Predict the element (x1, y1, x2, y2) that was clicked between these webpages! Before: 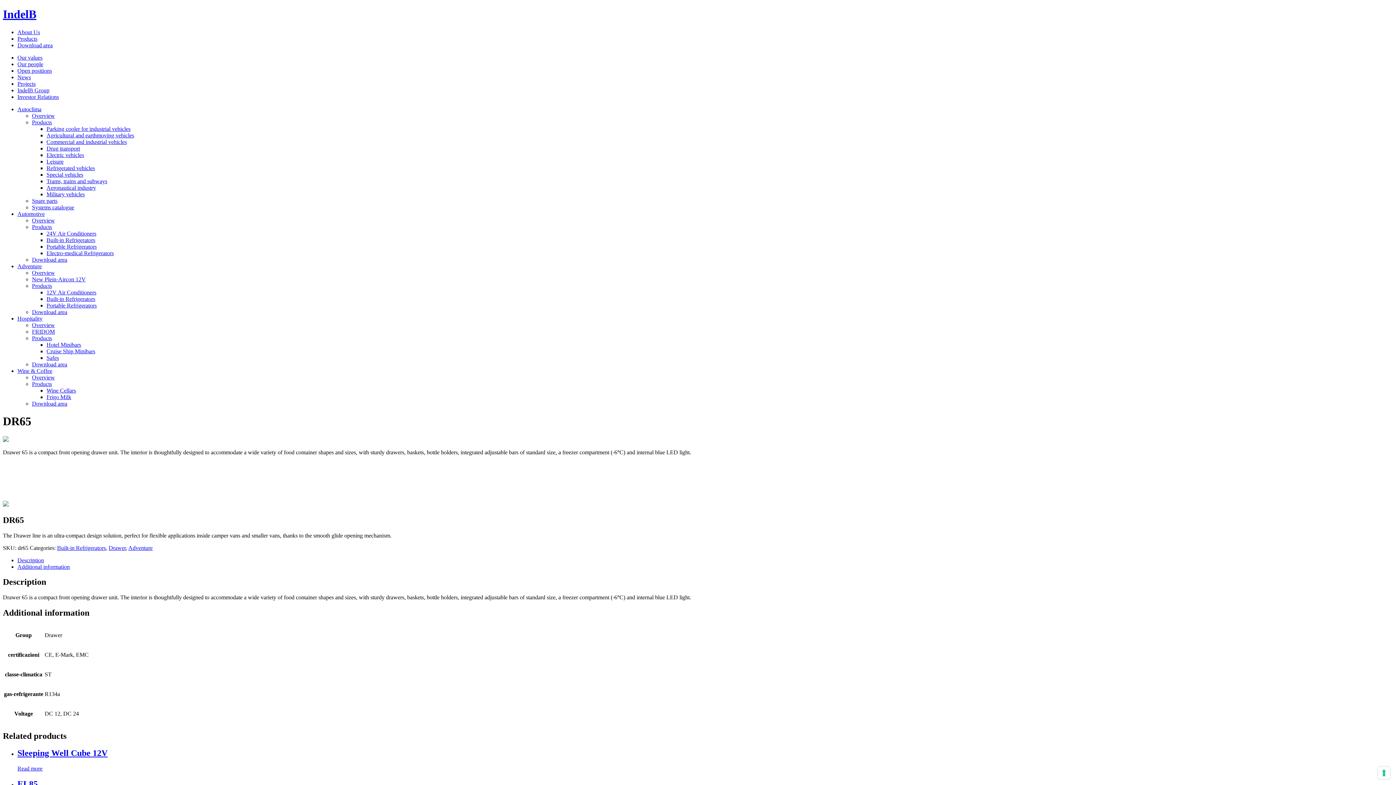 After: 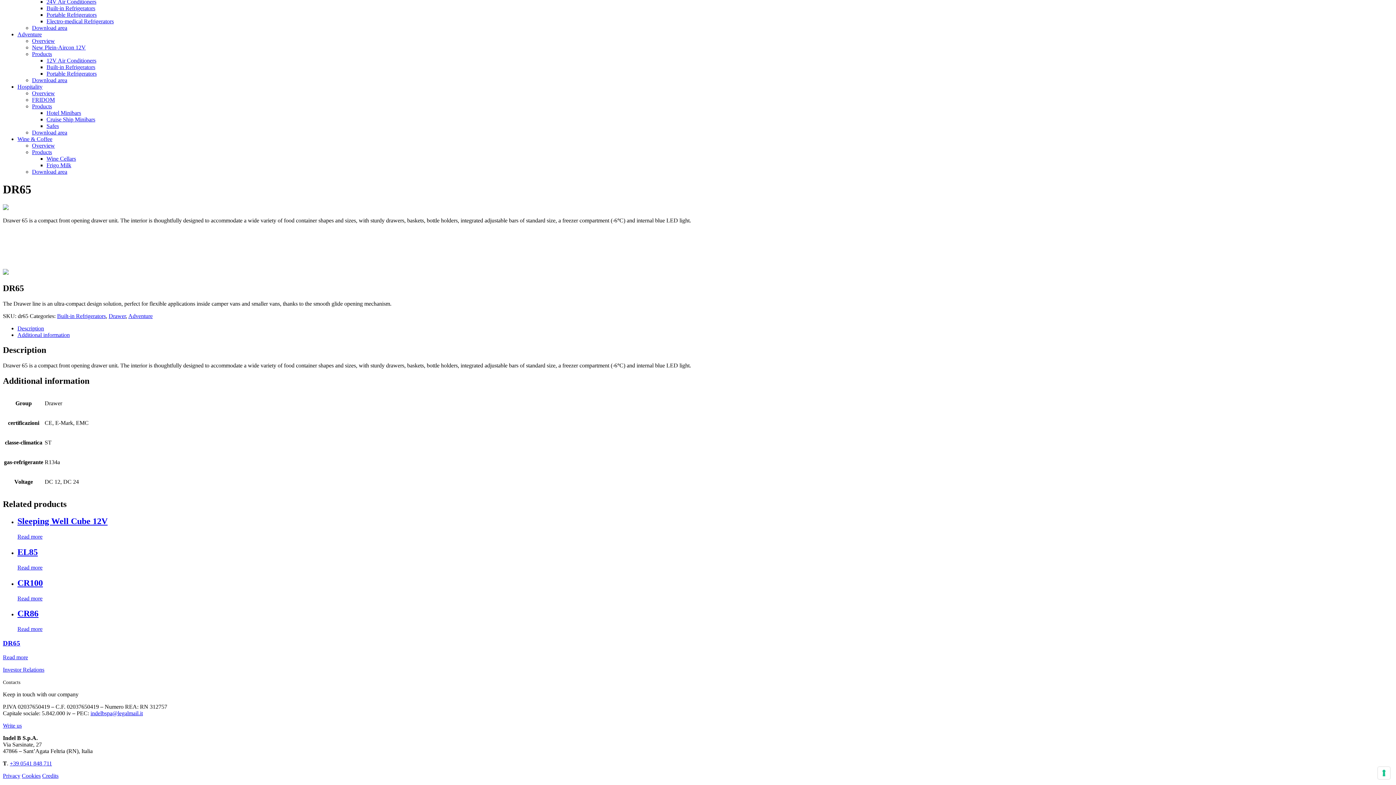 Action: bbox: (17, 563, 69, 570) label: Additional information